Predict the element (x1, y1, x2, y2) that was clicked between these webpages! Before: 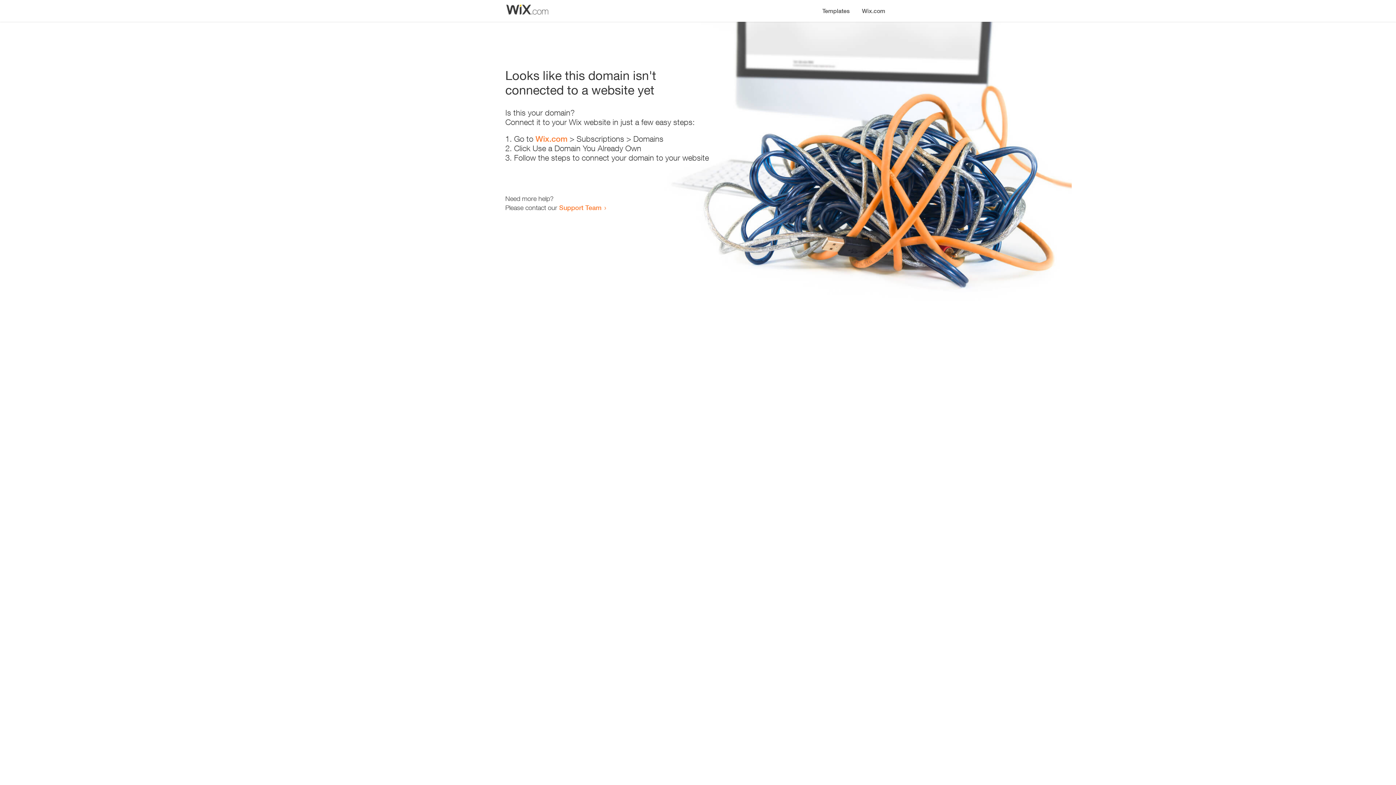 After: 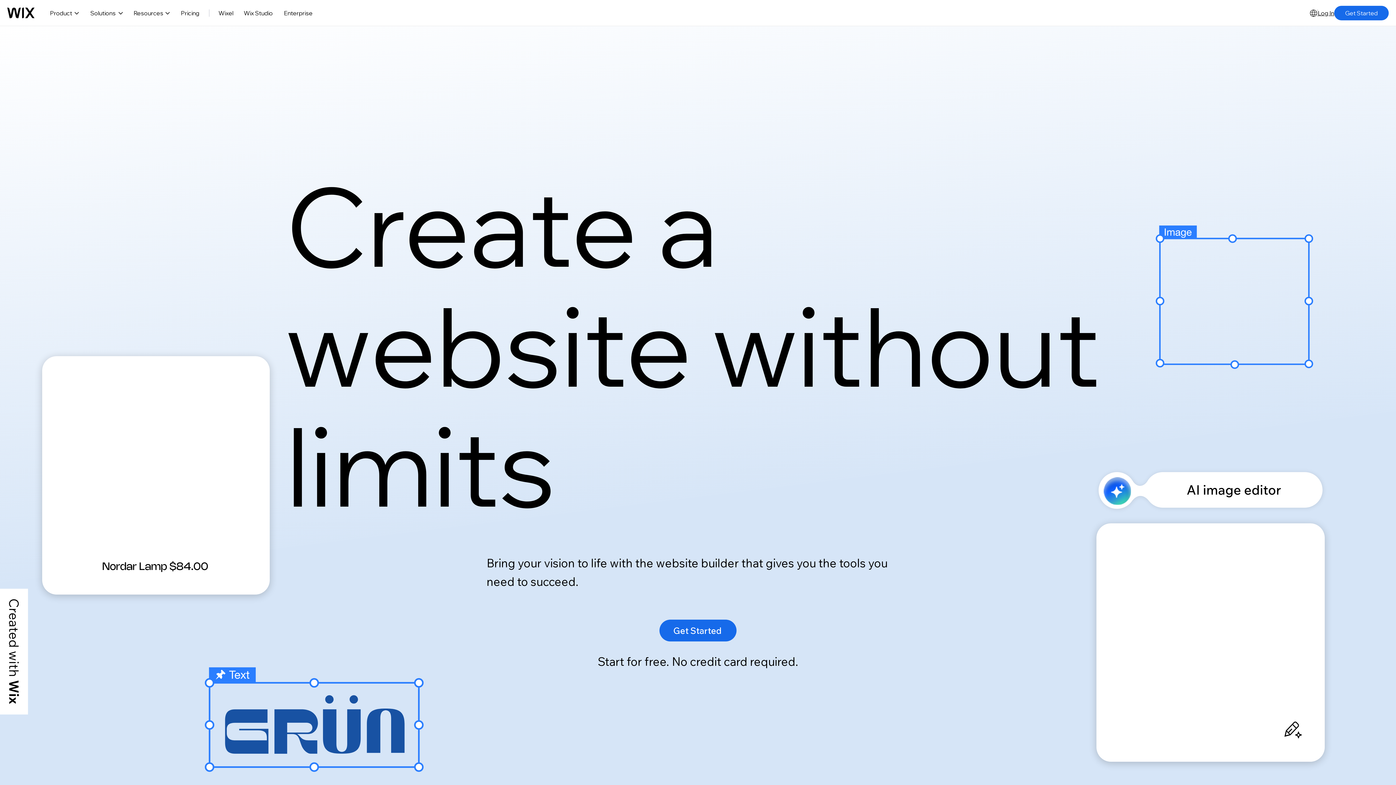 Action: label: Wix.com bbox: (856, 0, 890, 14)